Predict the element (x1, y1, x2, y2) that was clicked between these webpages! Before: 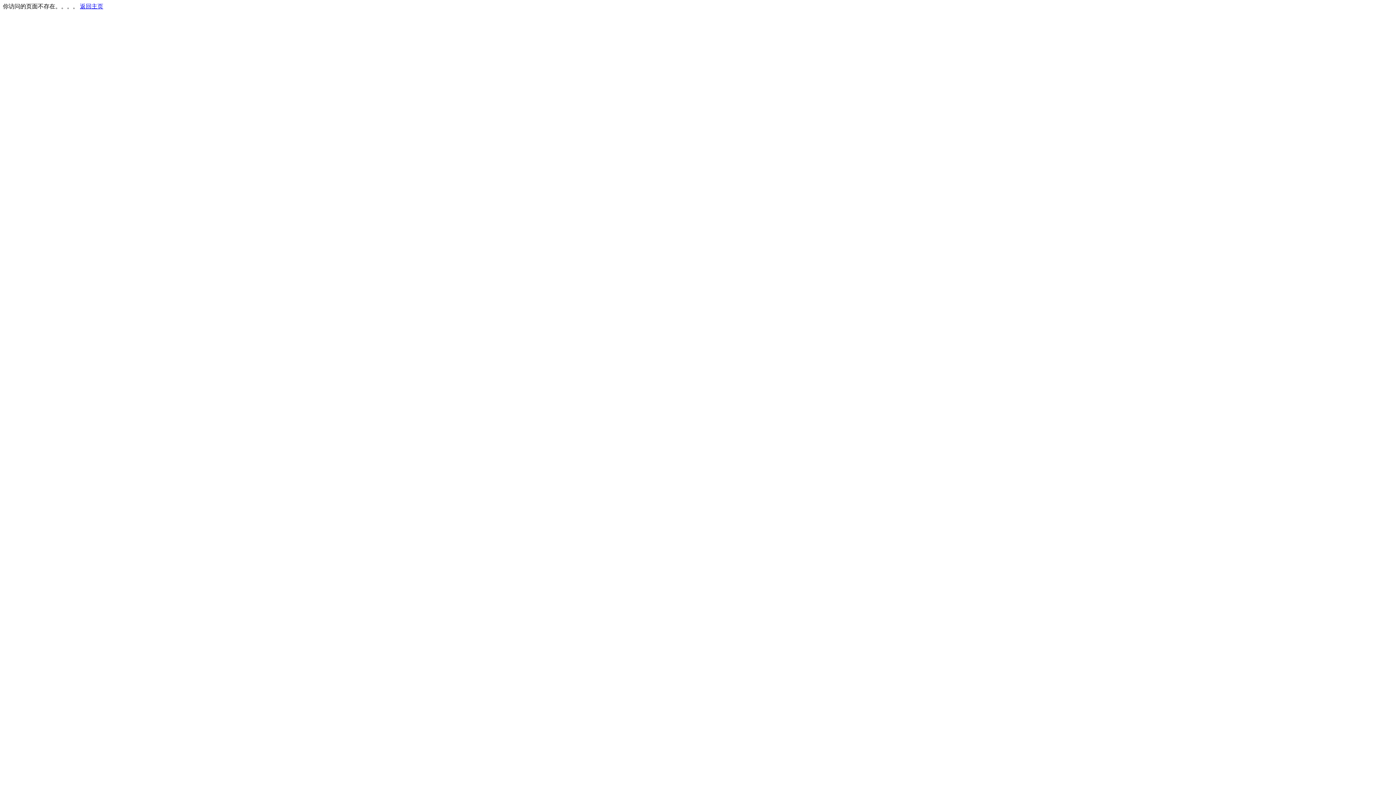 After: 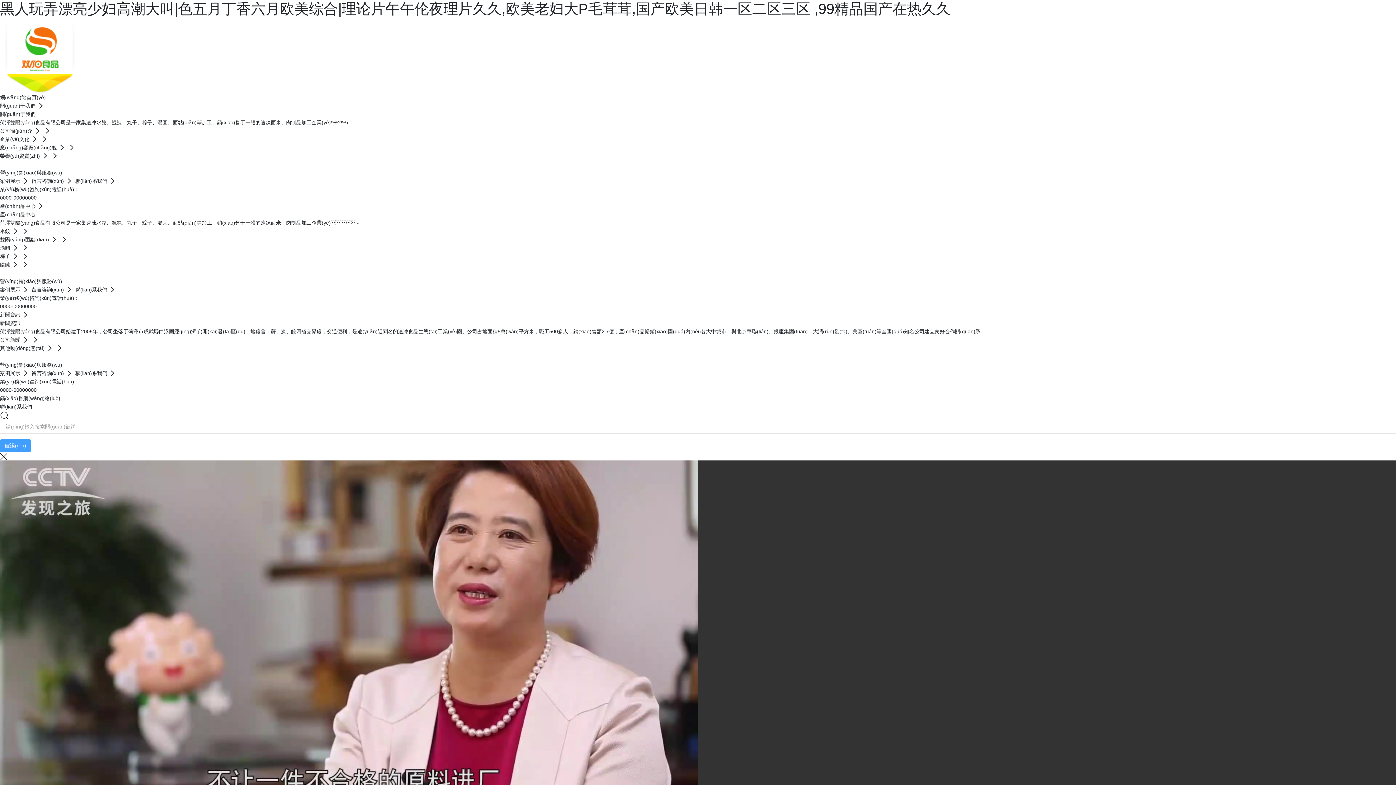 Action: label: 返回主页 bbox: (80, 3, 103, 9)